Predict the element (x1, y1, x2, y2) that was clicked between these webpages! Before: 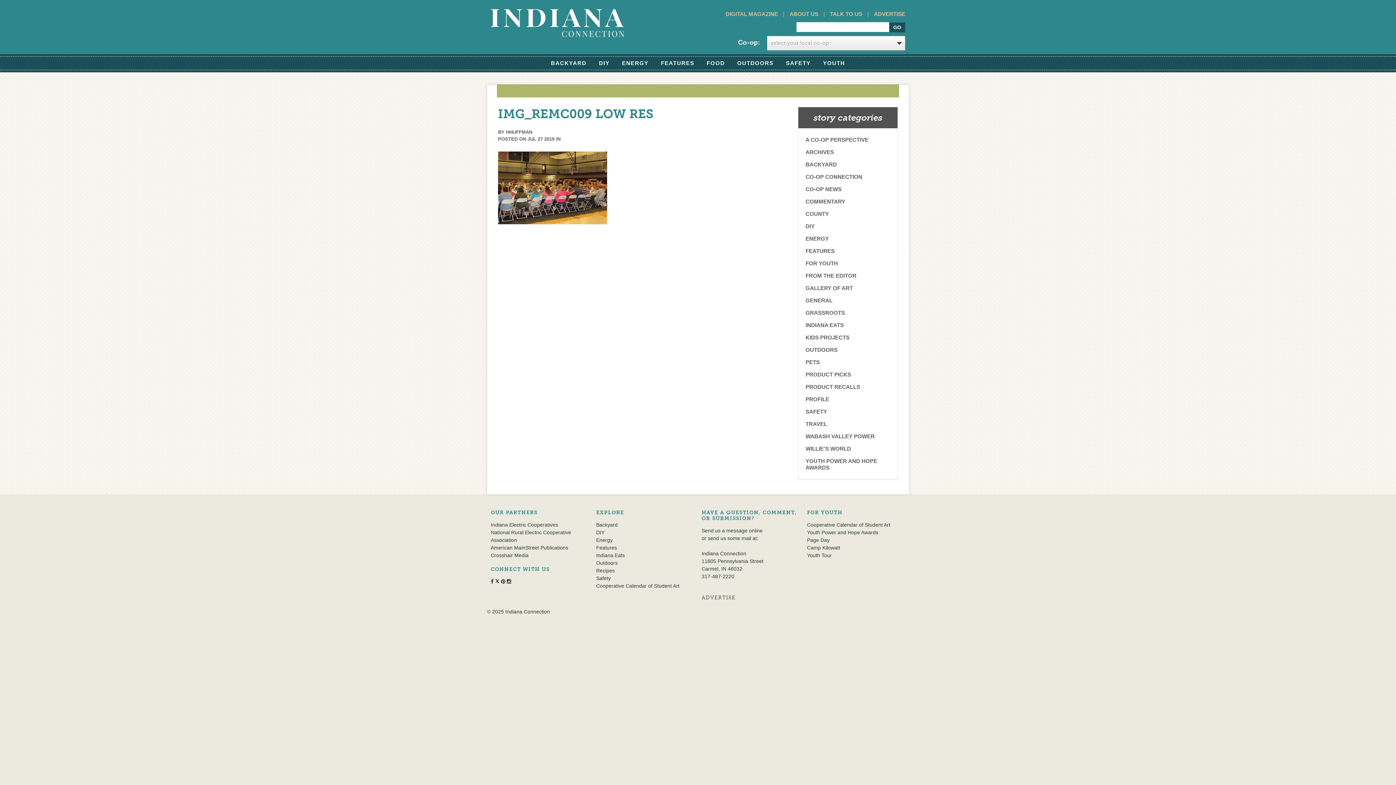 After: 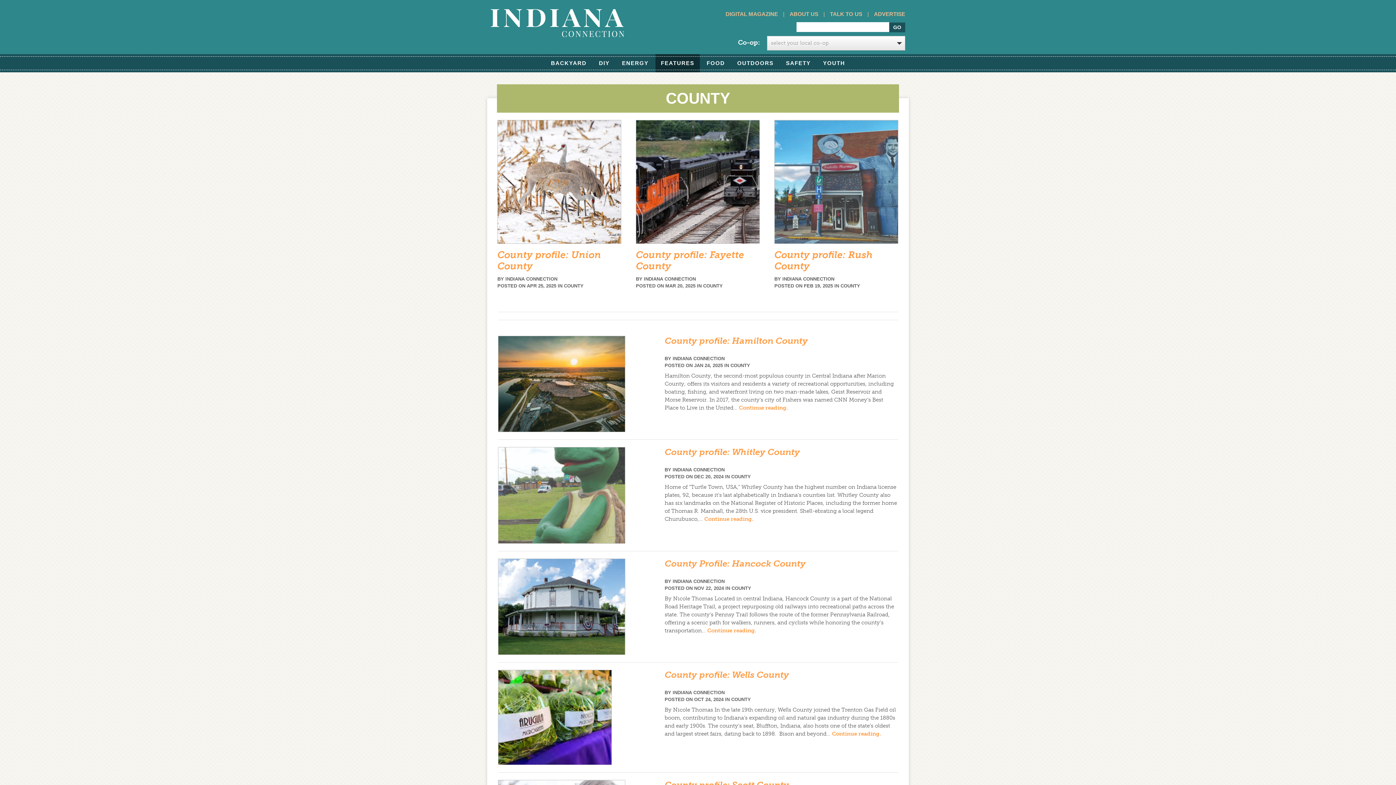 Action: bbox: (798, 207, 897, 220) label: COUNTY